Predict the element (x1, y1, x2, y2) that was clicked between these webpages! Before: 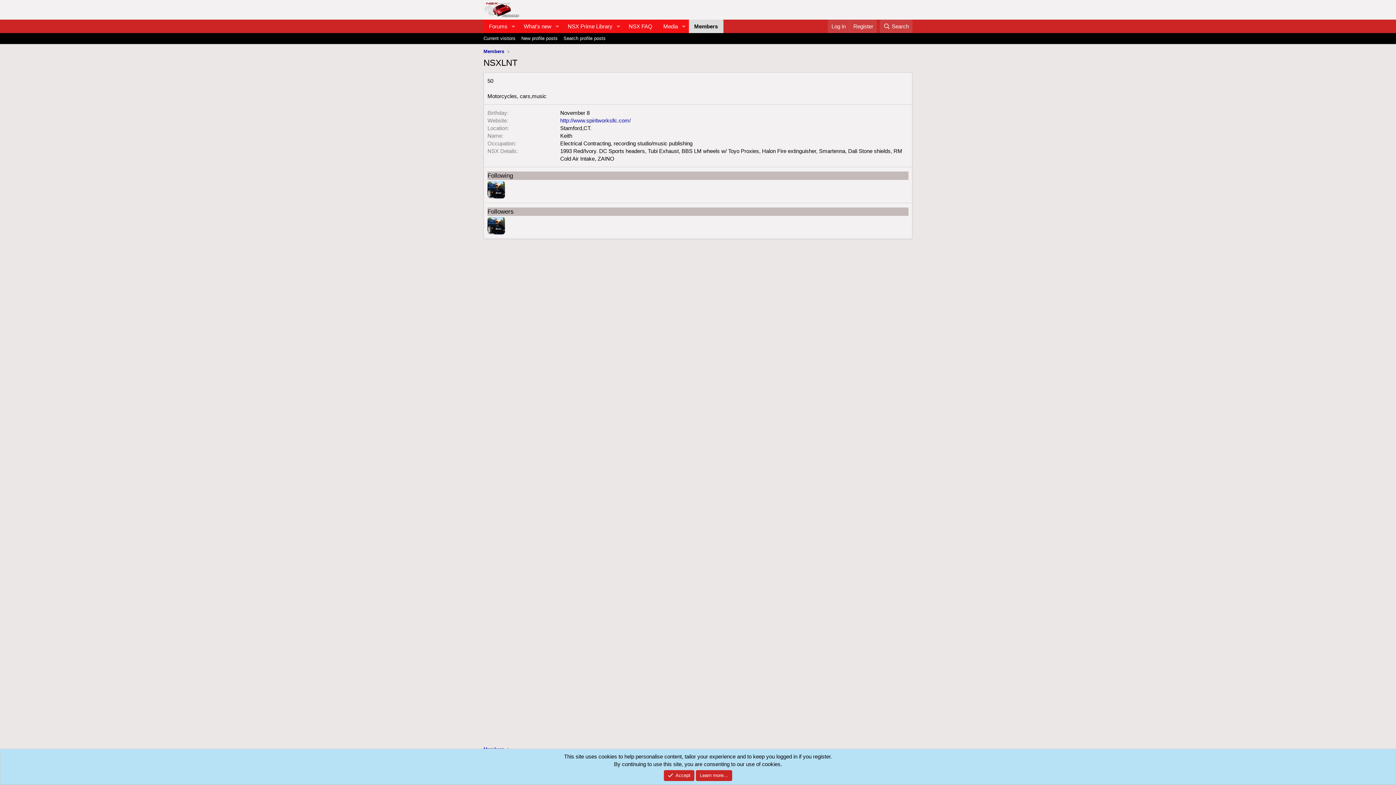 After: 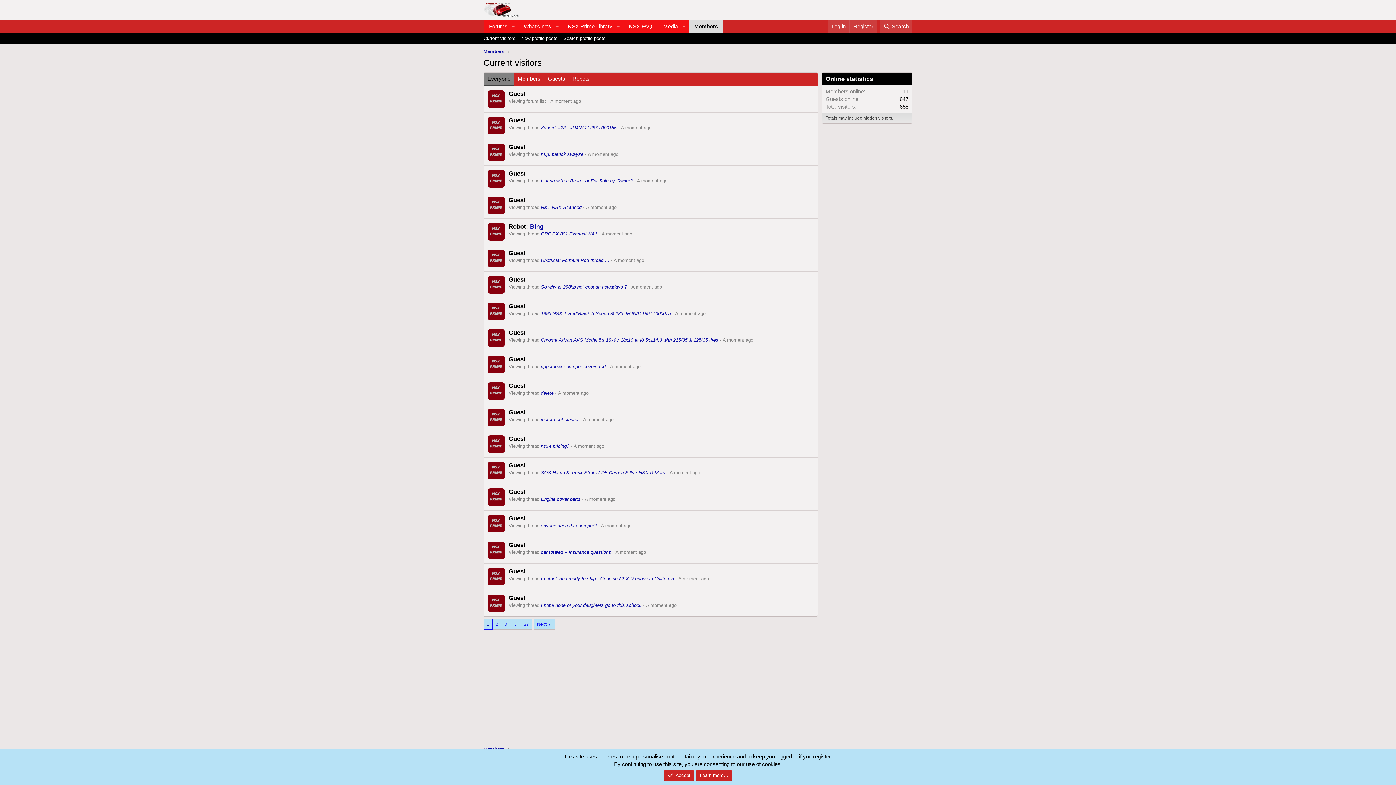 Action: bbox: (480, 33, 518, 44) label: Current visitors